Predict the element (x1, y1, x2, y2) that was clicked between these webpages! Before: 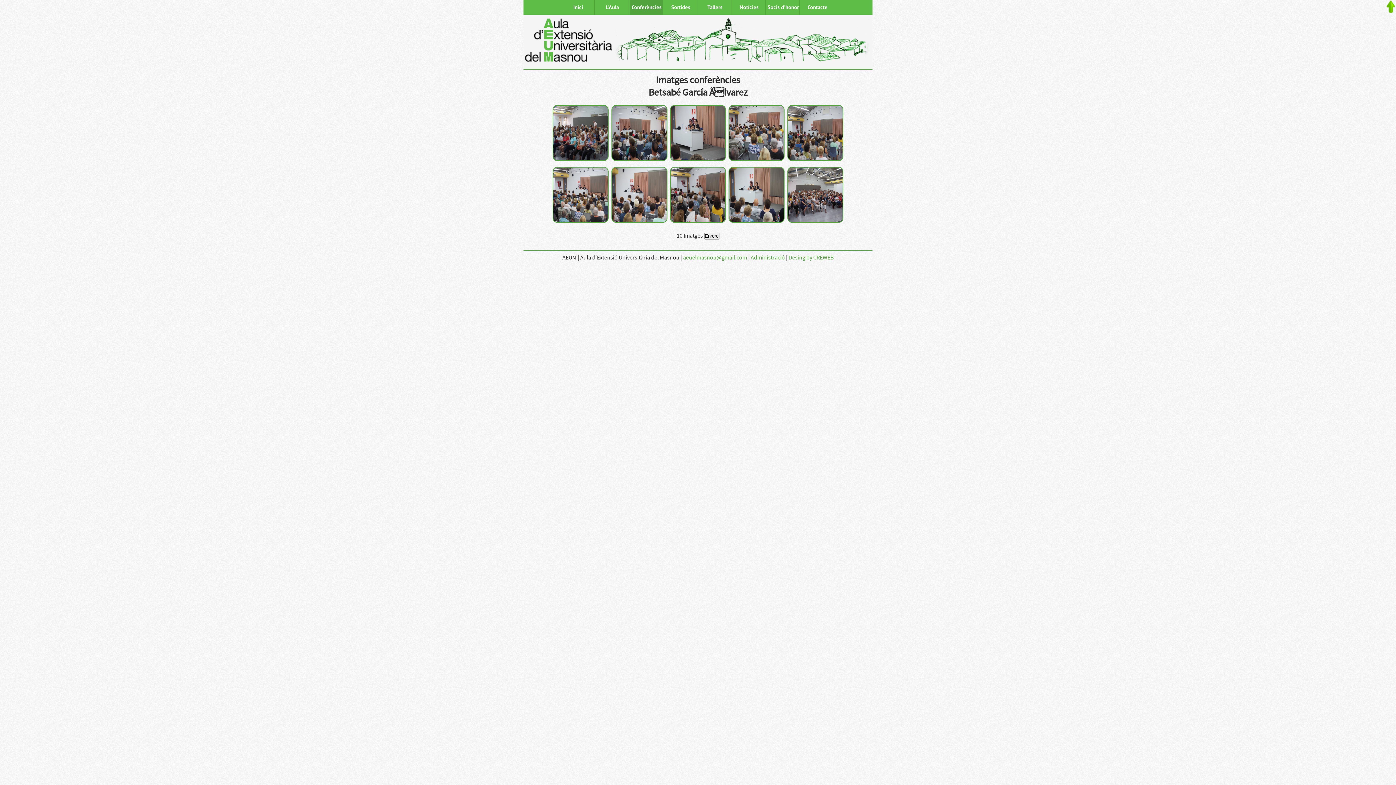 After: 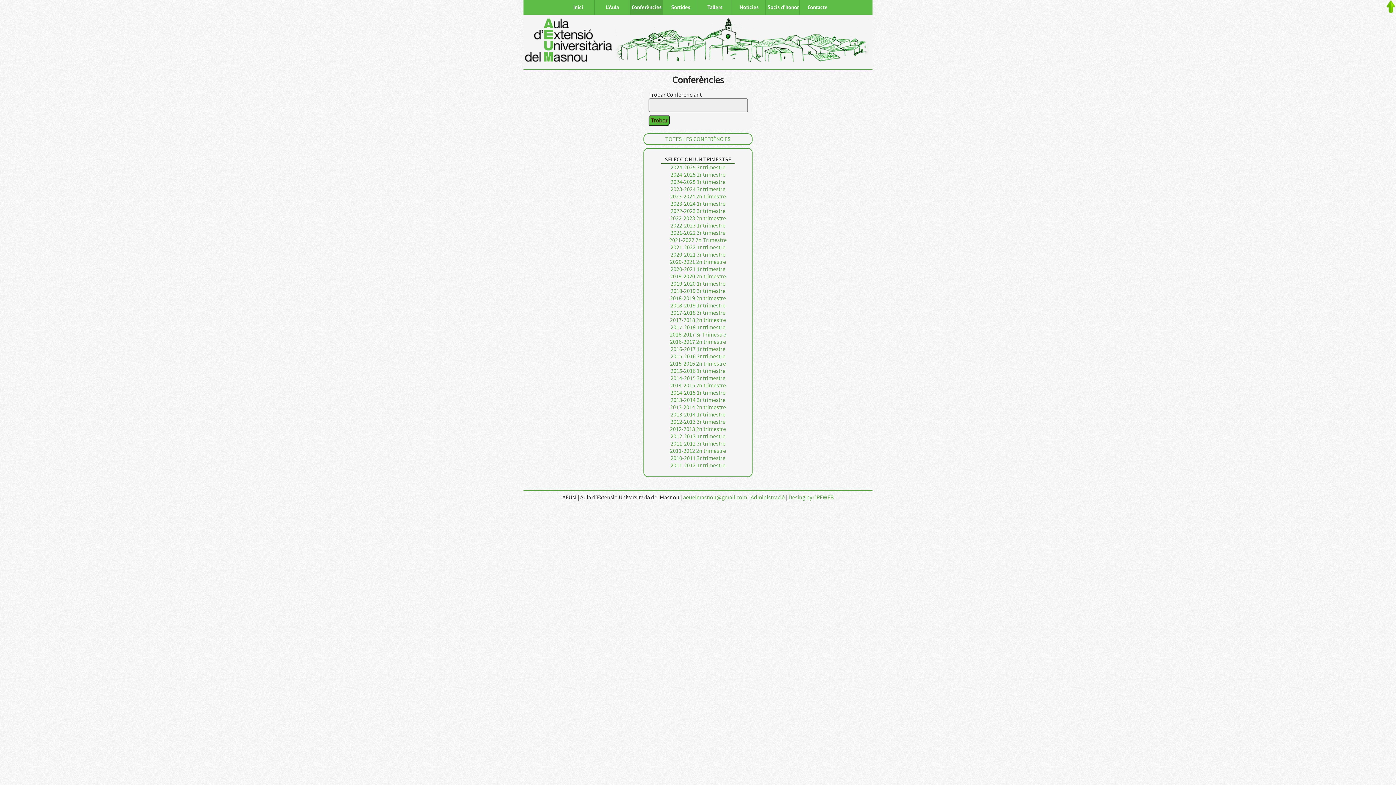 Action: bbox: (630, 0, 663, 14) label: Conferències